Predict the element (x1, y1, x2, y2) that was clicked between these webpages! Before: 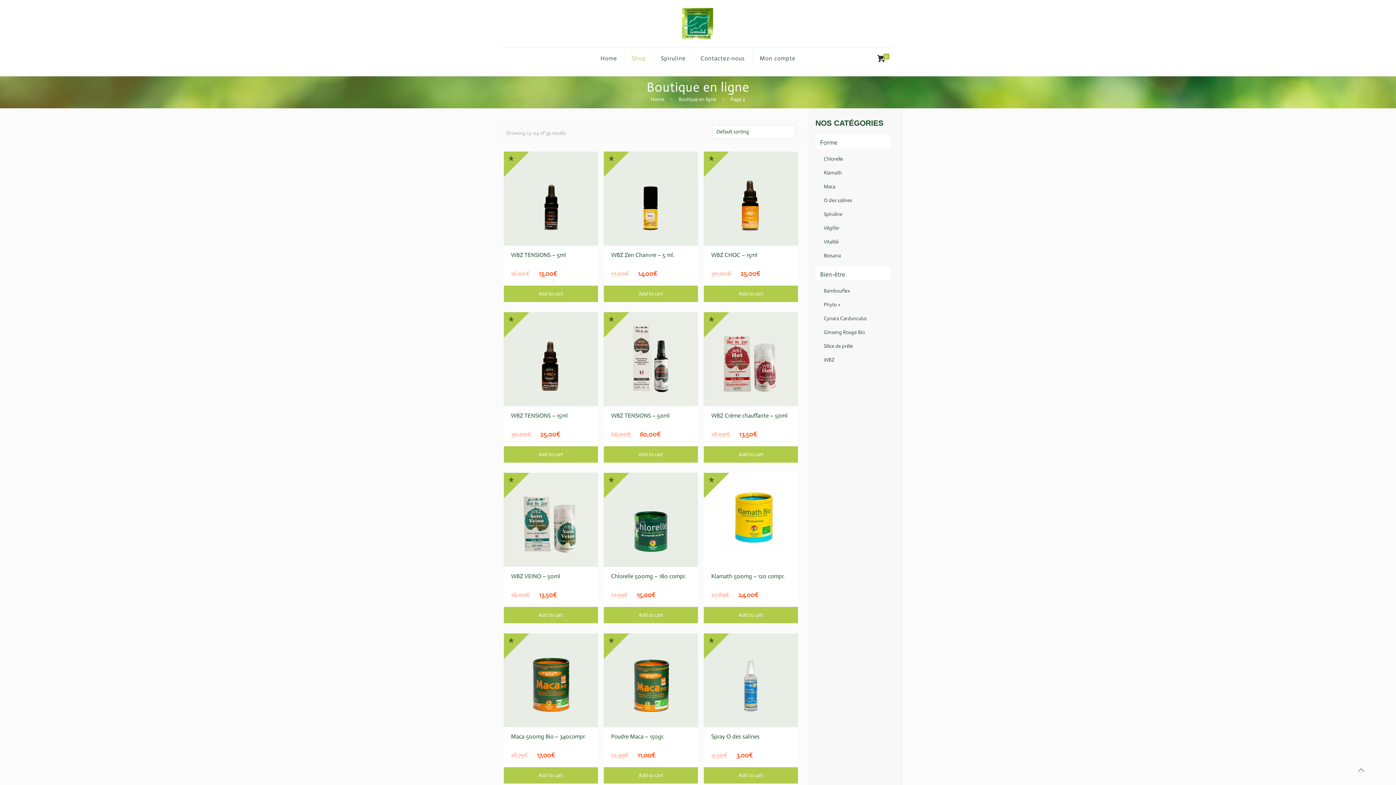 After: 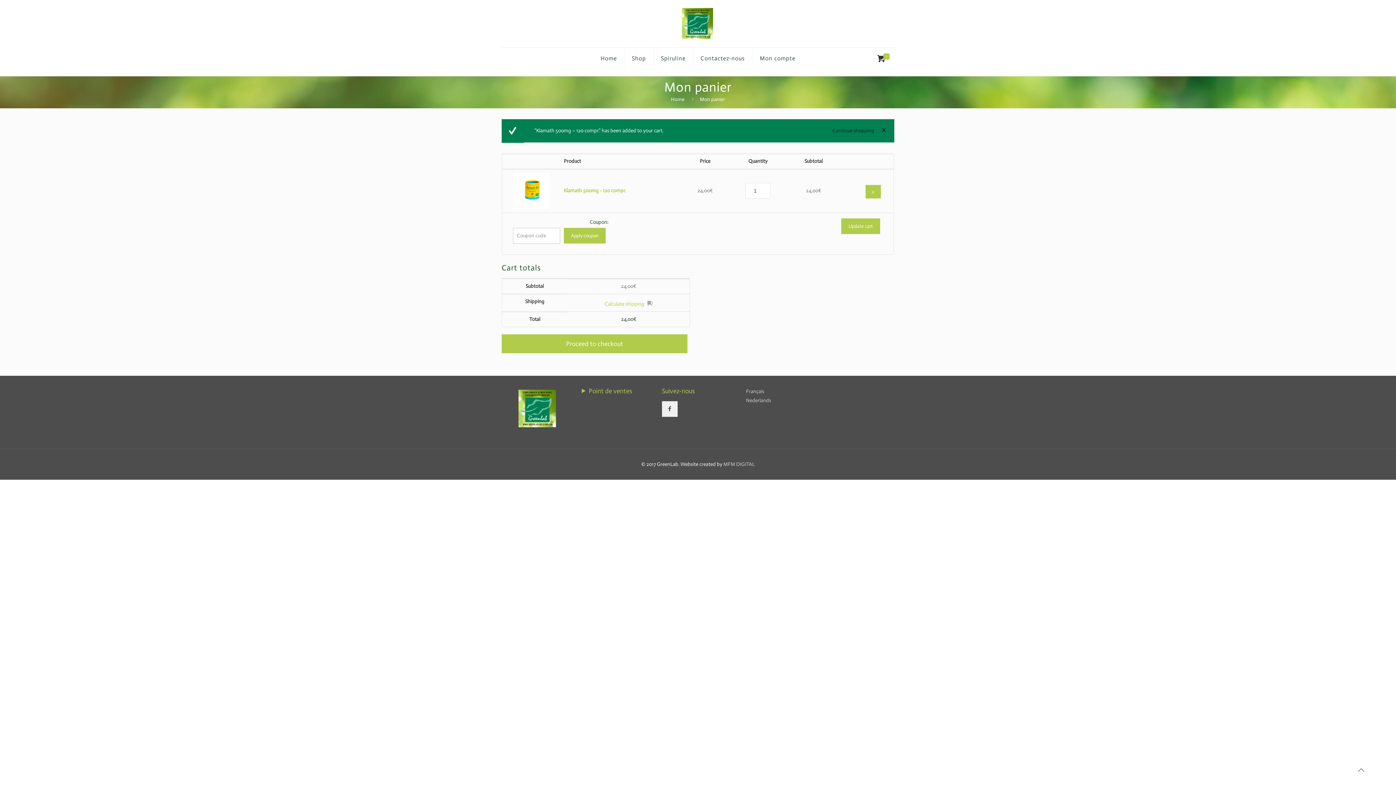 Action: label: Add “Klamath 500mg - 120 compr.” to your cart bbox: (704, 607, 798, 623)